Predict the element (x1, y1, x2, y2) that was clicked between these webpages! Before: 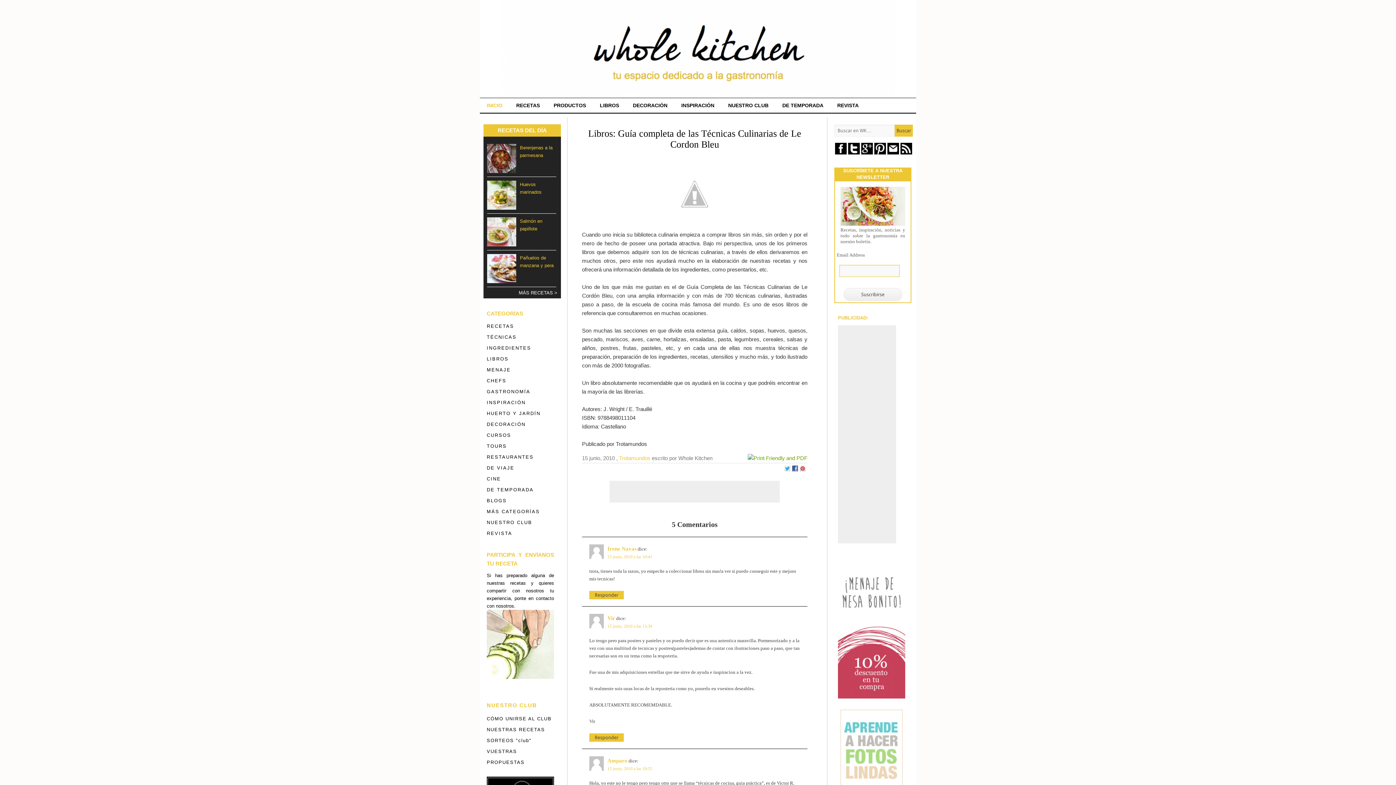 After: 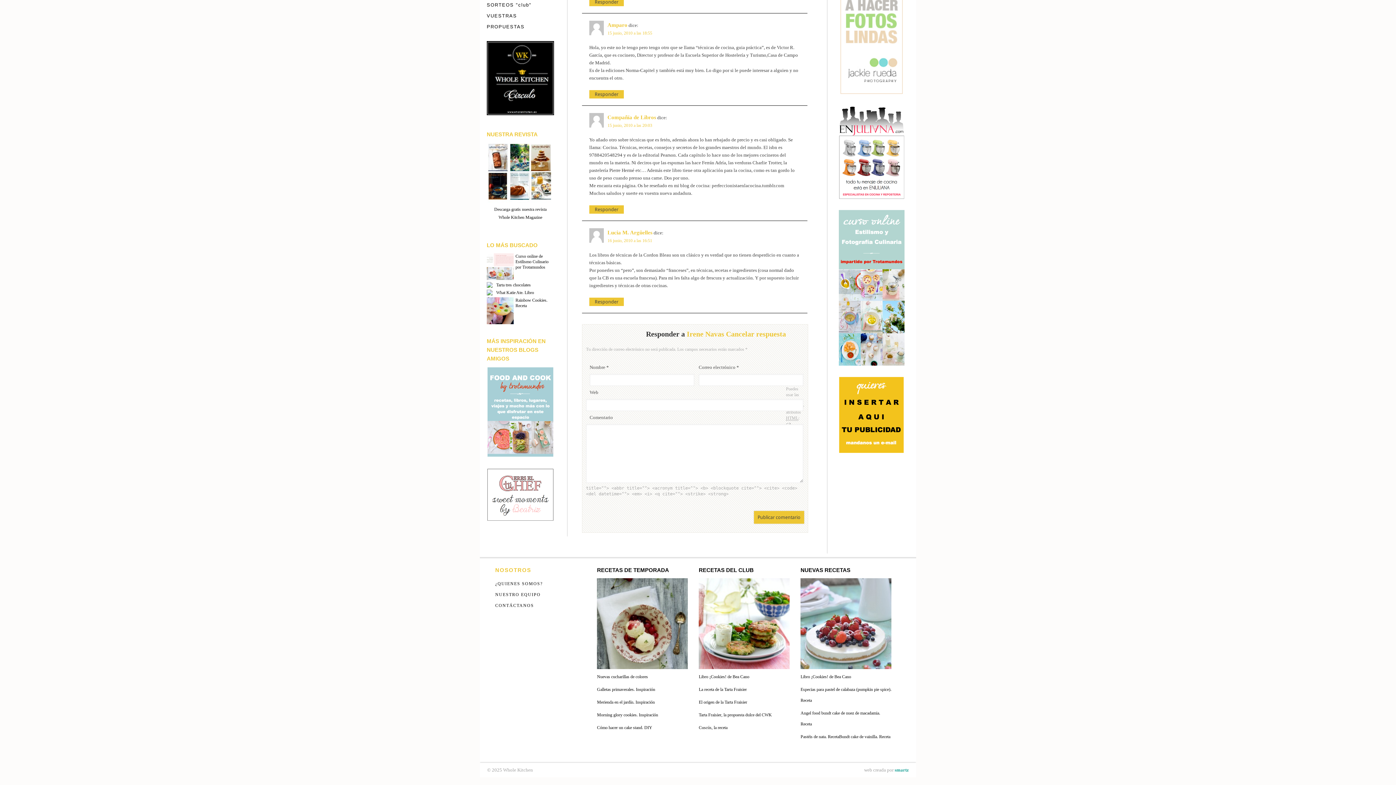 Action: bbox: (589, 591, 624, 599) label: Responder